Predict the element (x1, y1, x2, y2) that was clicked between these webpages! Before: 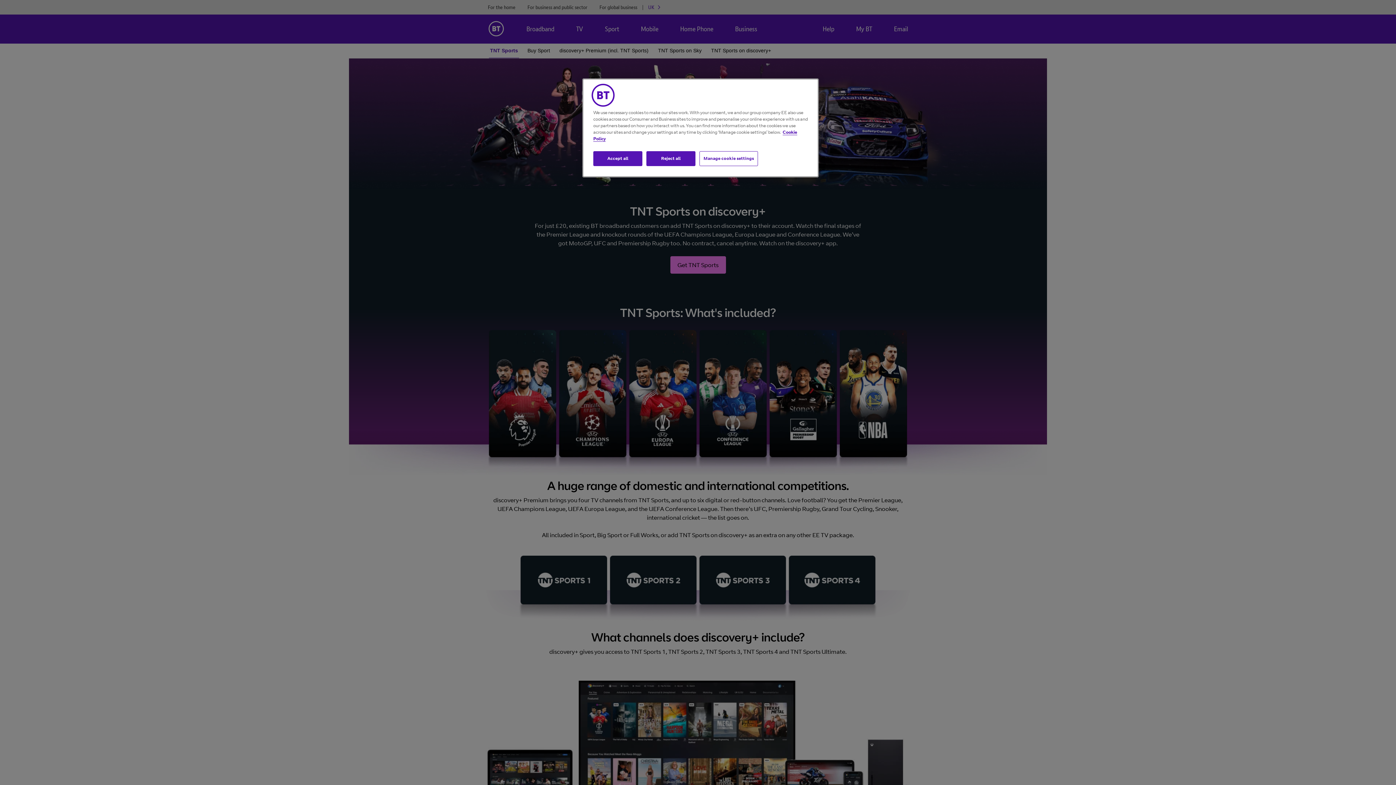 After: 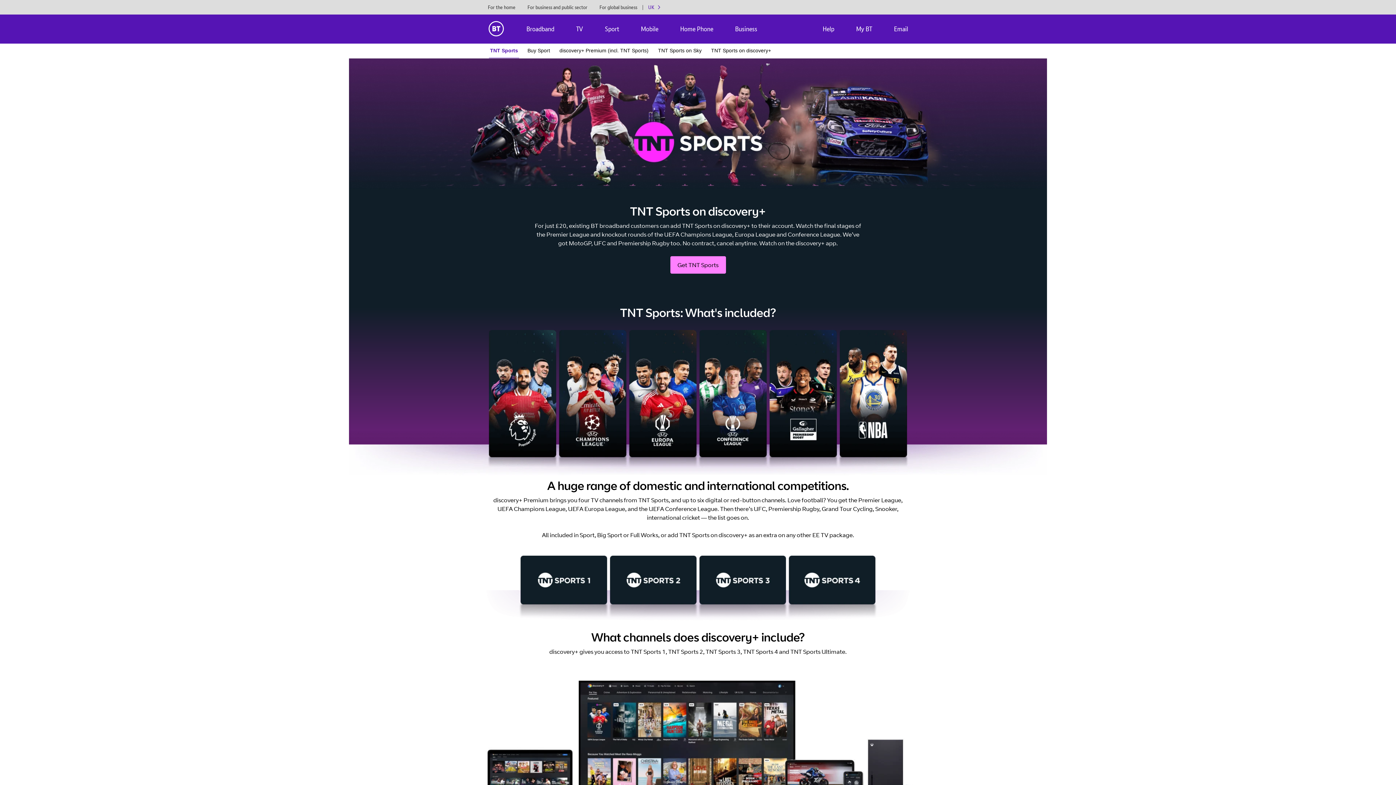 Action: label: Reject all bbox: (646, 151, 695, 166)